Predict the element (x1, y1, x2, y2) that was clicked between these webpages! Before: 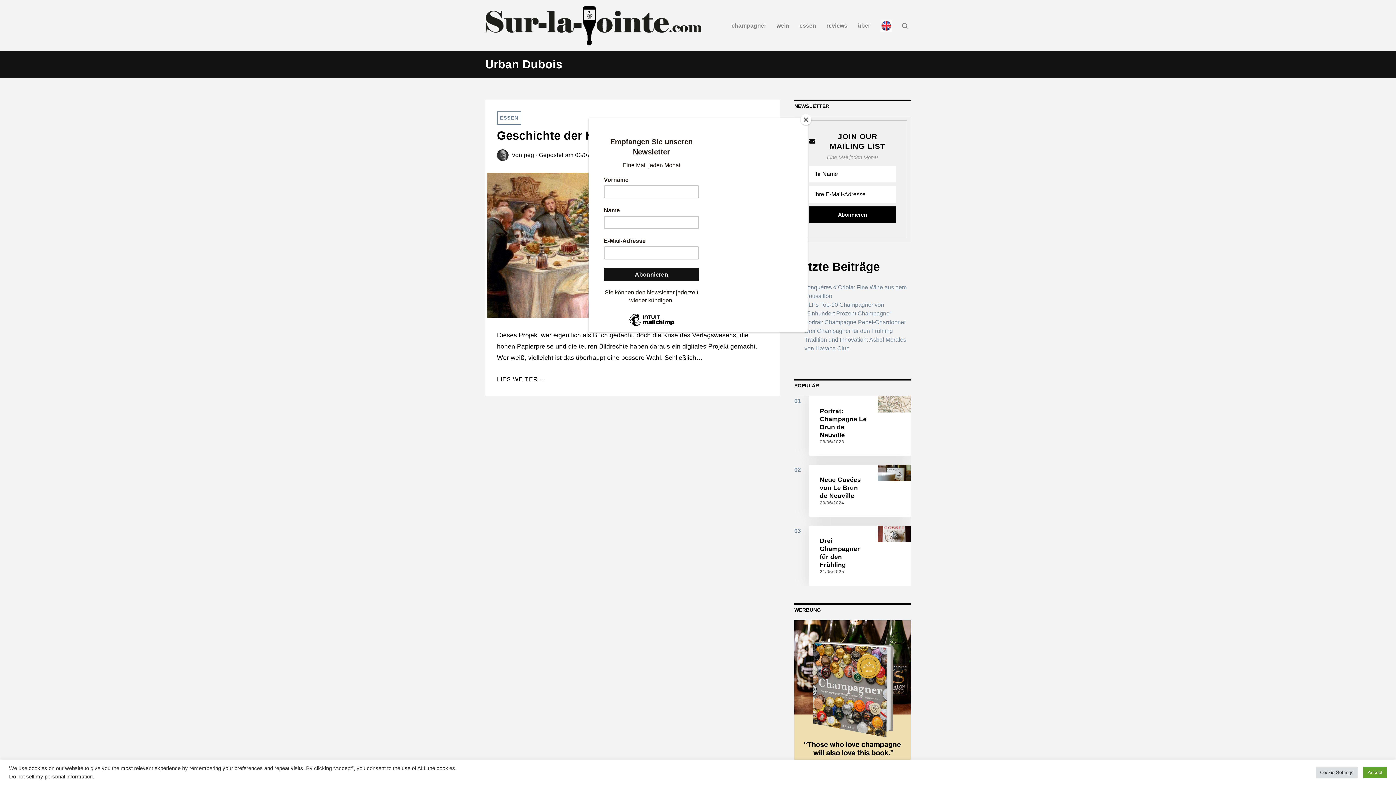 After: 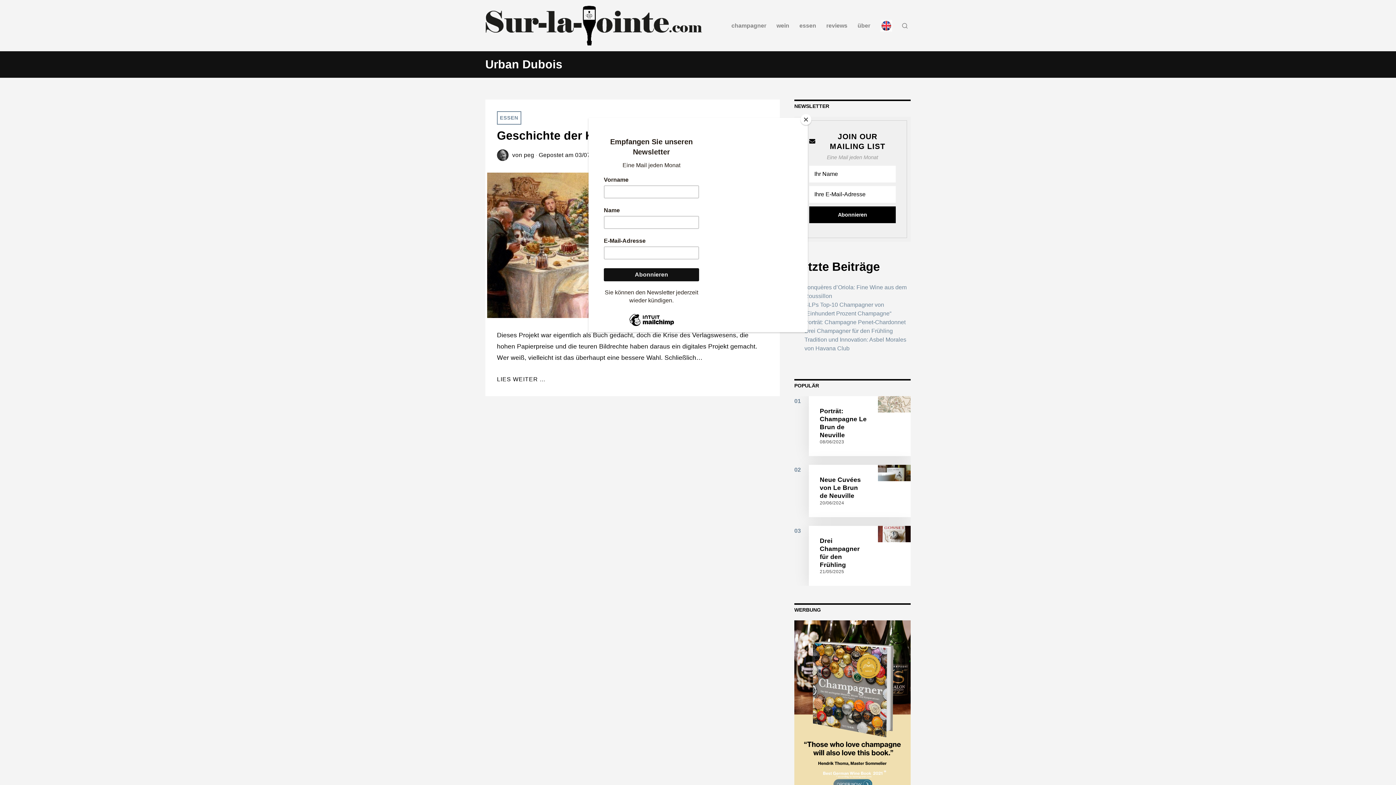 Action: label: Accept bbox: (1363, 767, 1387, 778)